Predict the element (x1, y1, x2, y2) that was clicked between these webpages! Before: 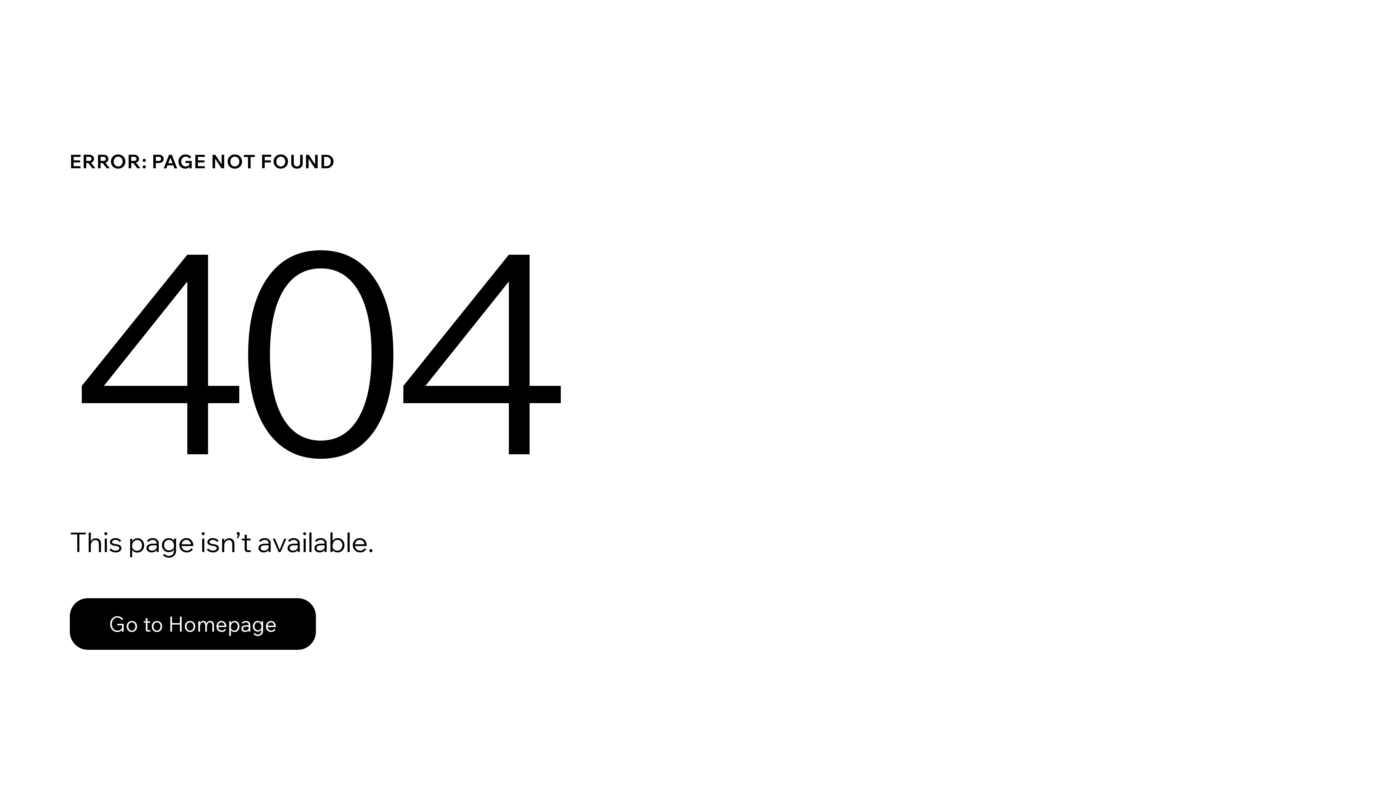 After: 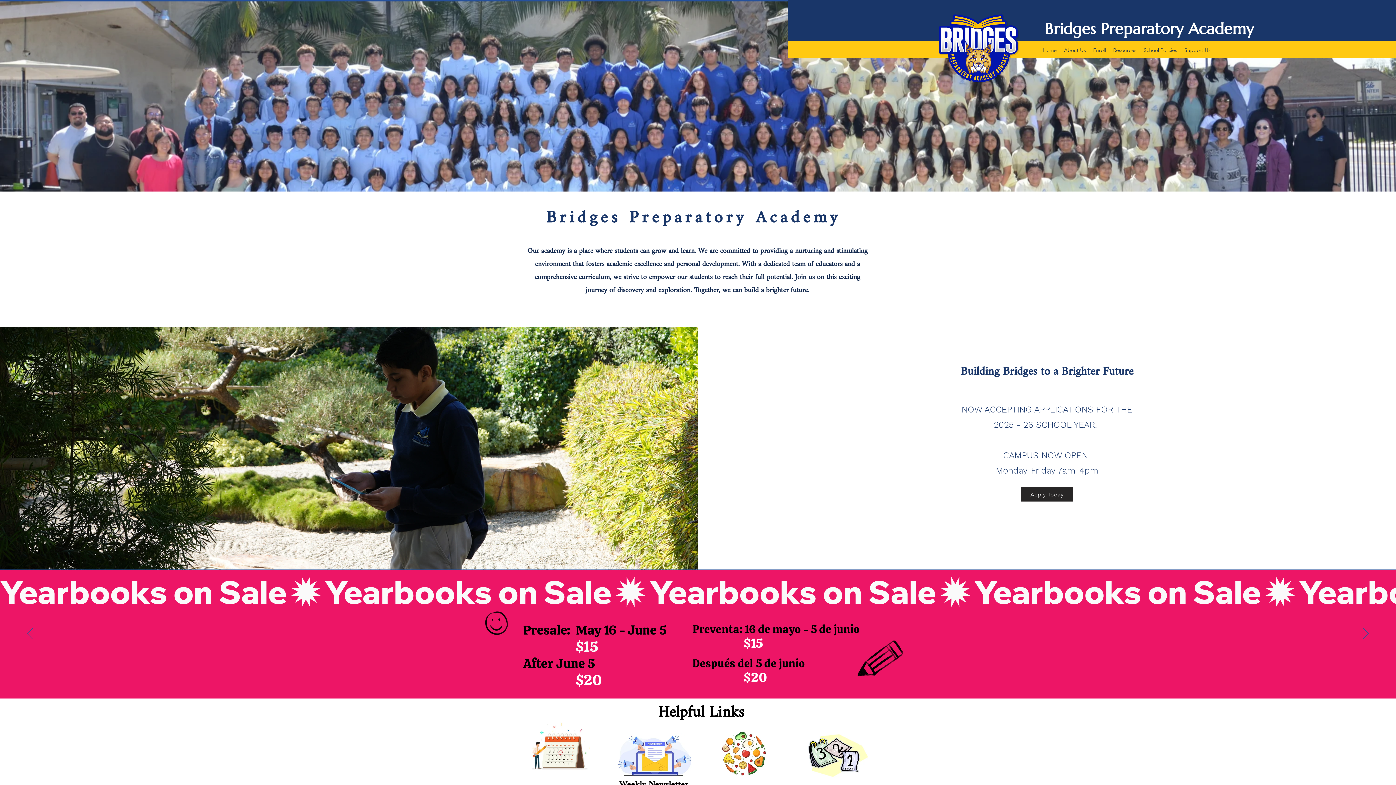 Action: label: Go to Homepage bbox: (69, 598, 316, 650)